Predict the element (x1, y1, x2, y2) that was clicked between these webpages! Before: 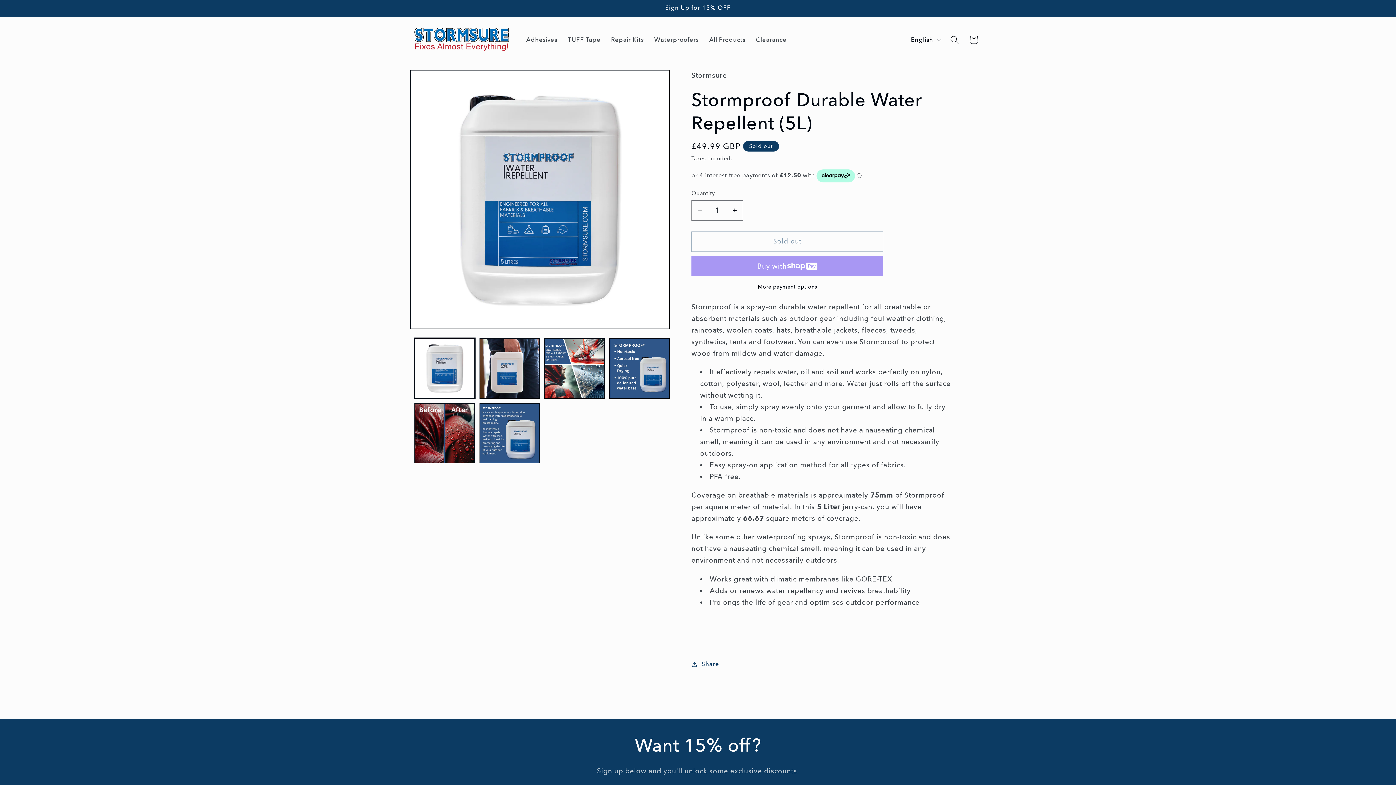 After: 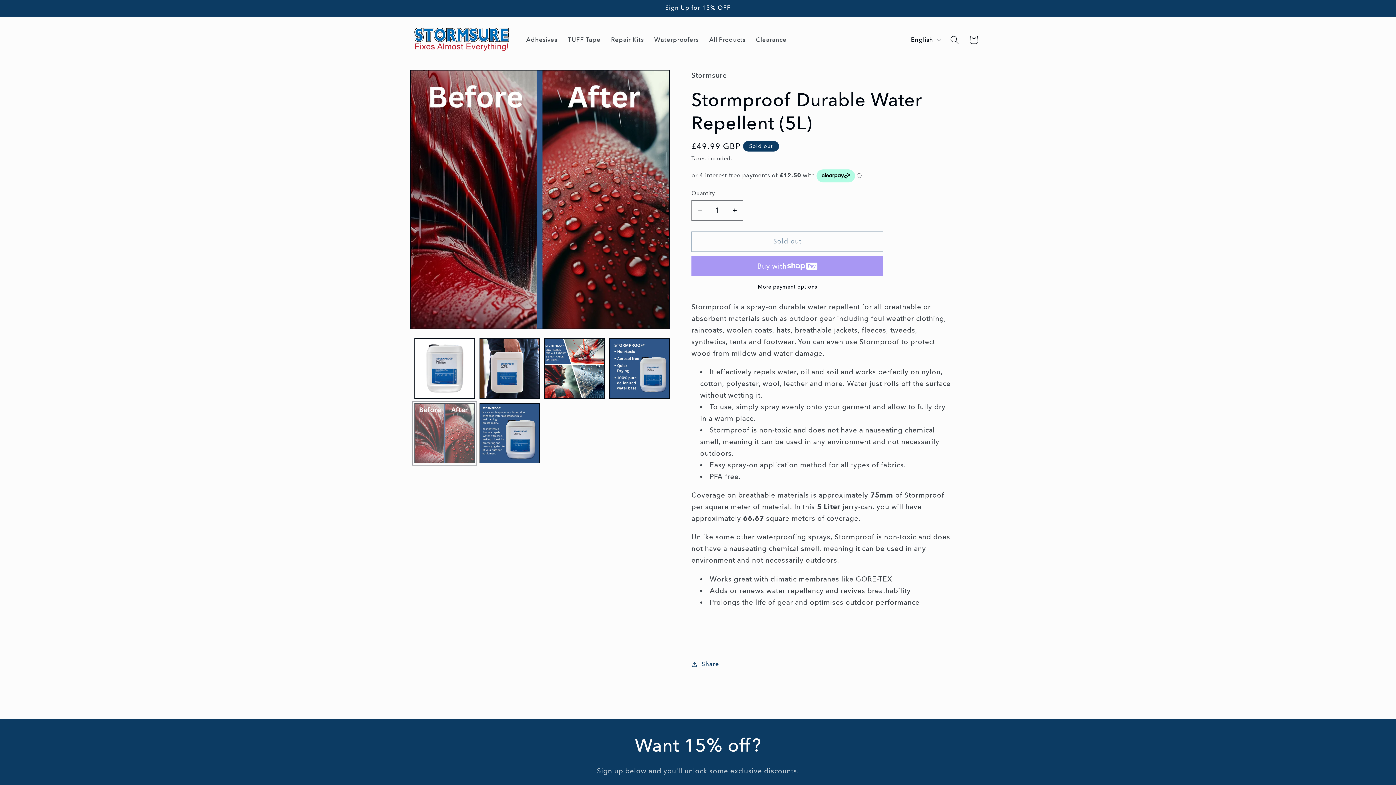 Action: bbox: (414, 403, 475, 463) label: Load image 5 in gallery view